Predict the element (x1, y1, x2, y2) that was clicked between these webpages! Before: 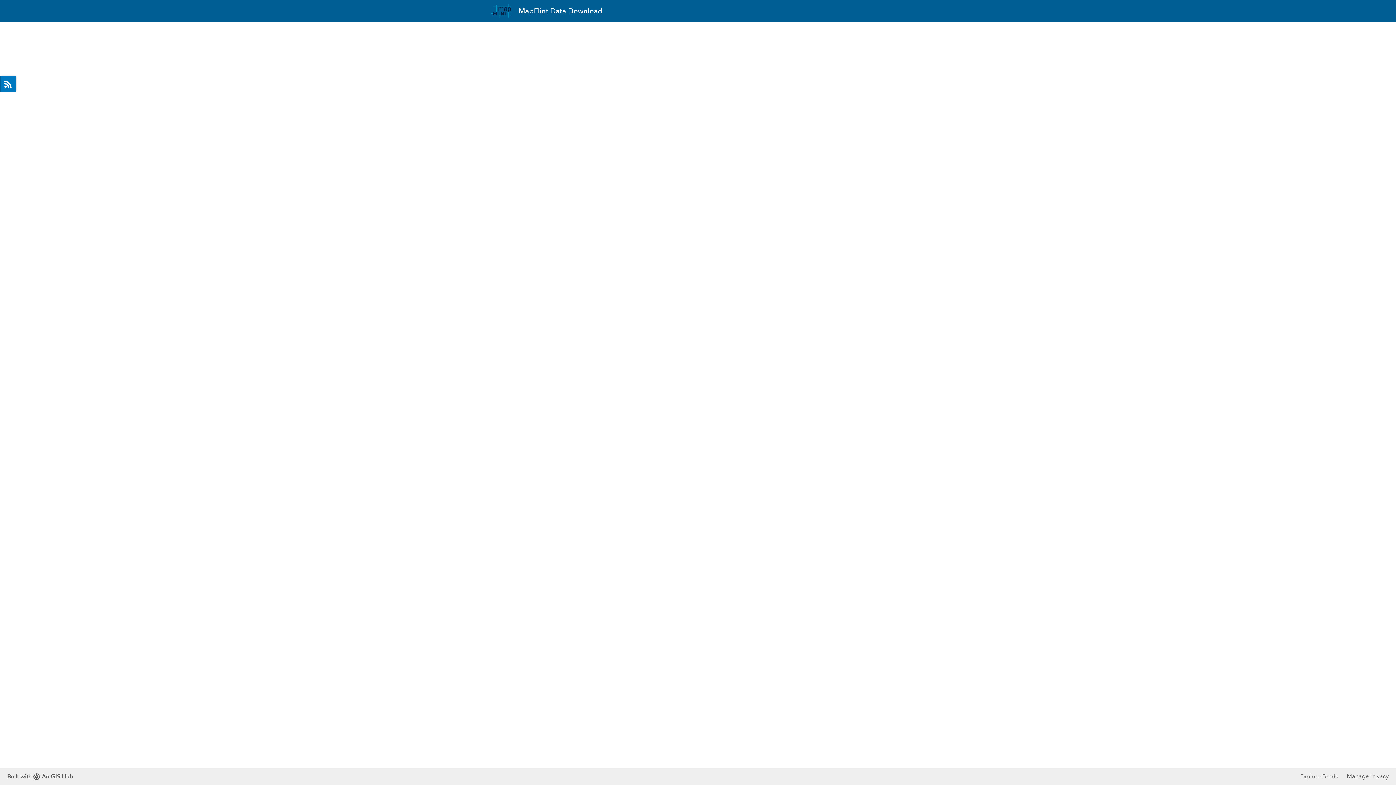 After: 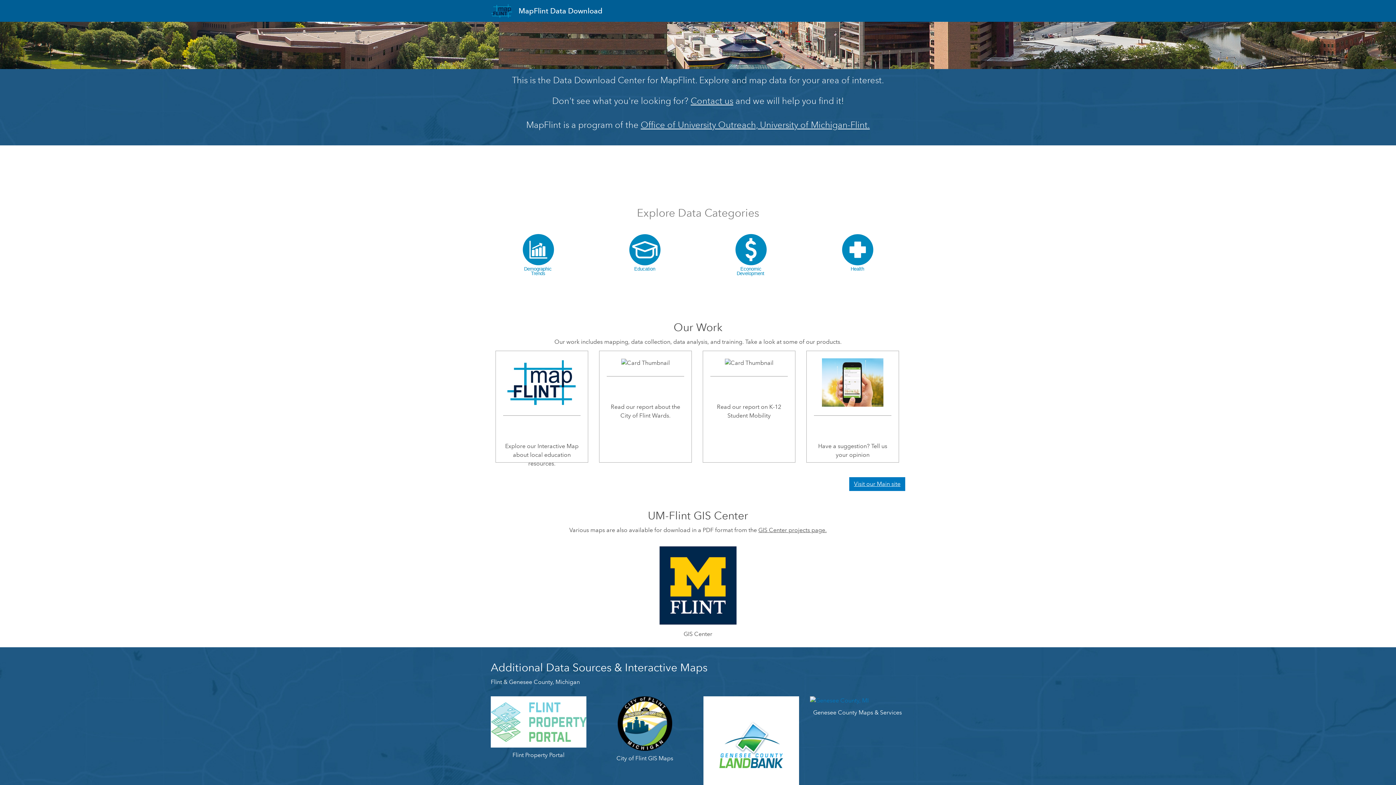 Action: label: MapFlint Data Download  bbox: (496, 5, 573, 16)